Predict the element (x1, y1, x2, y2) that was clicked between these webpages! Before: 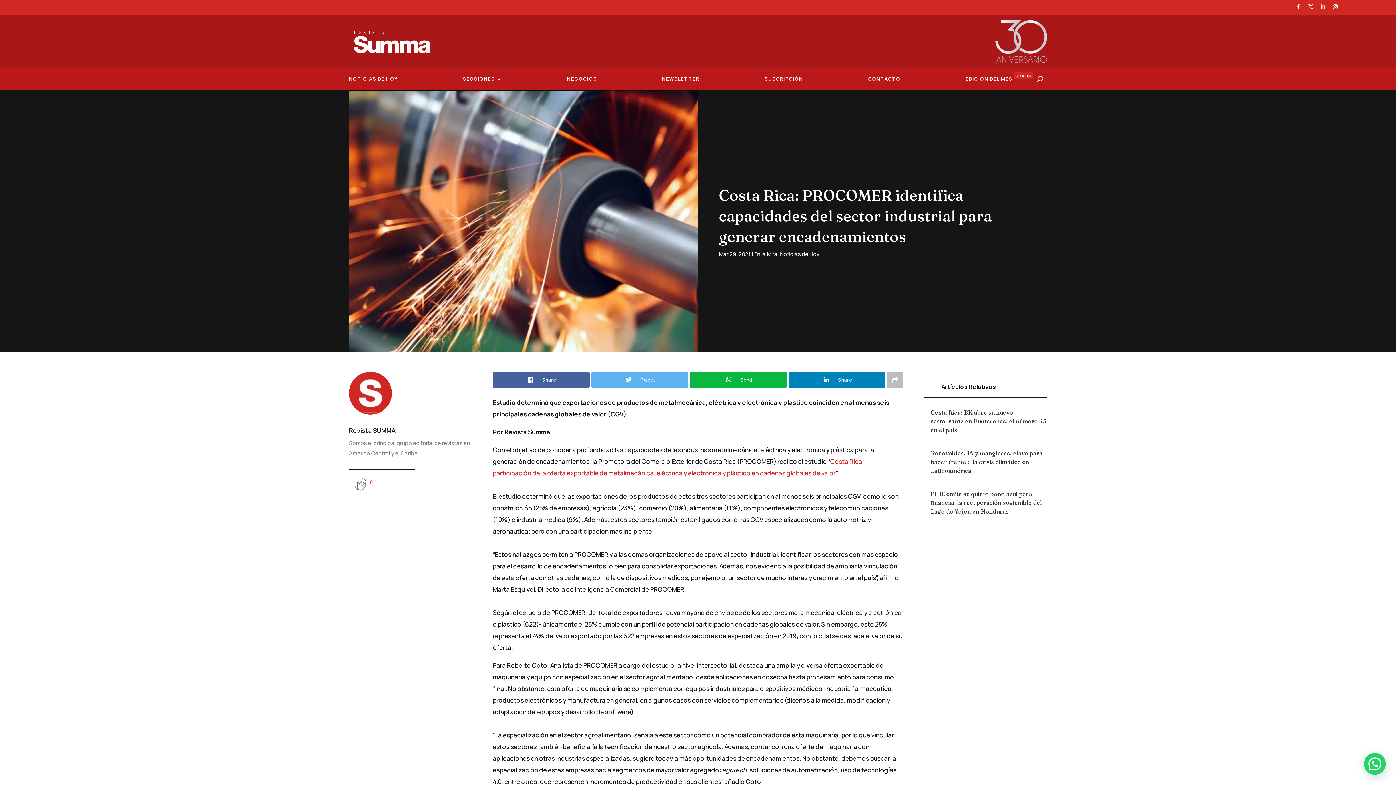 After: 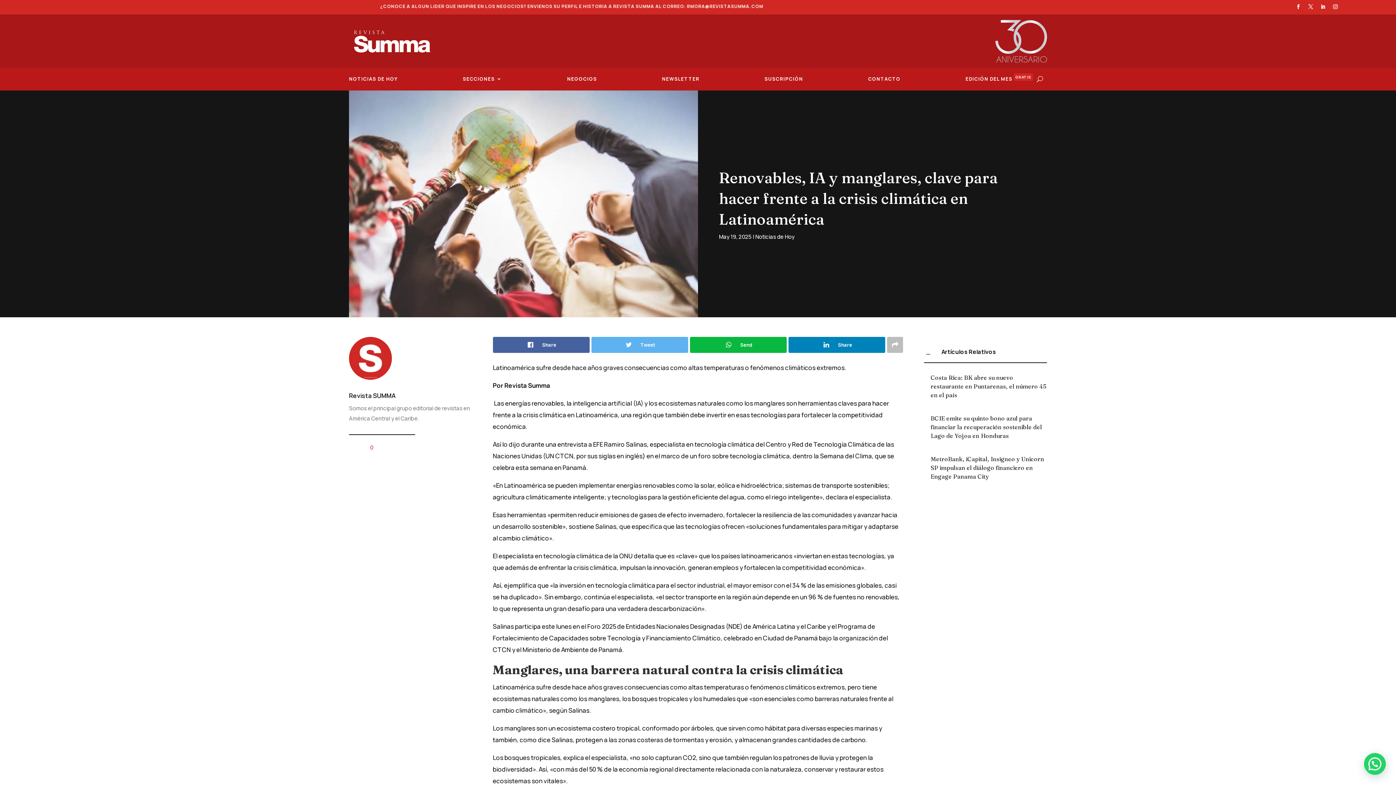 Action: label: Renovables, IA y manglares, clave para hacer frente a la crisis climática en Latinoamérica bbox: (930, 449, 1042, 474)